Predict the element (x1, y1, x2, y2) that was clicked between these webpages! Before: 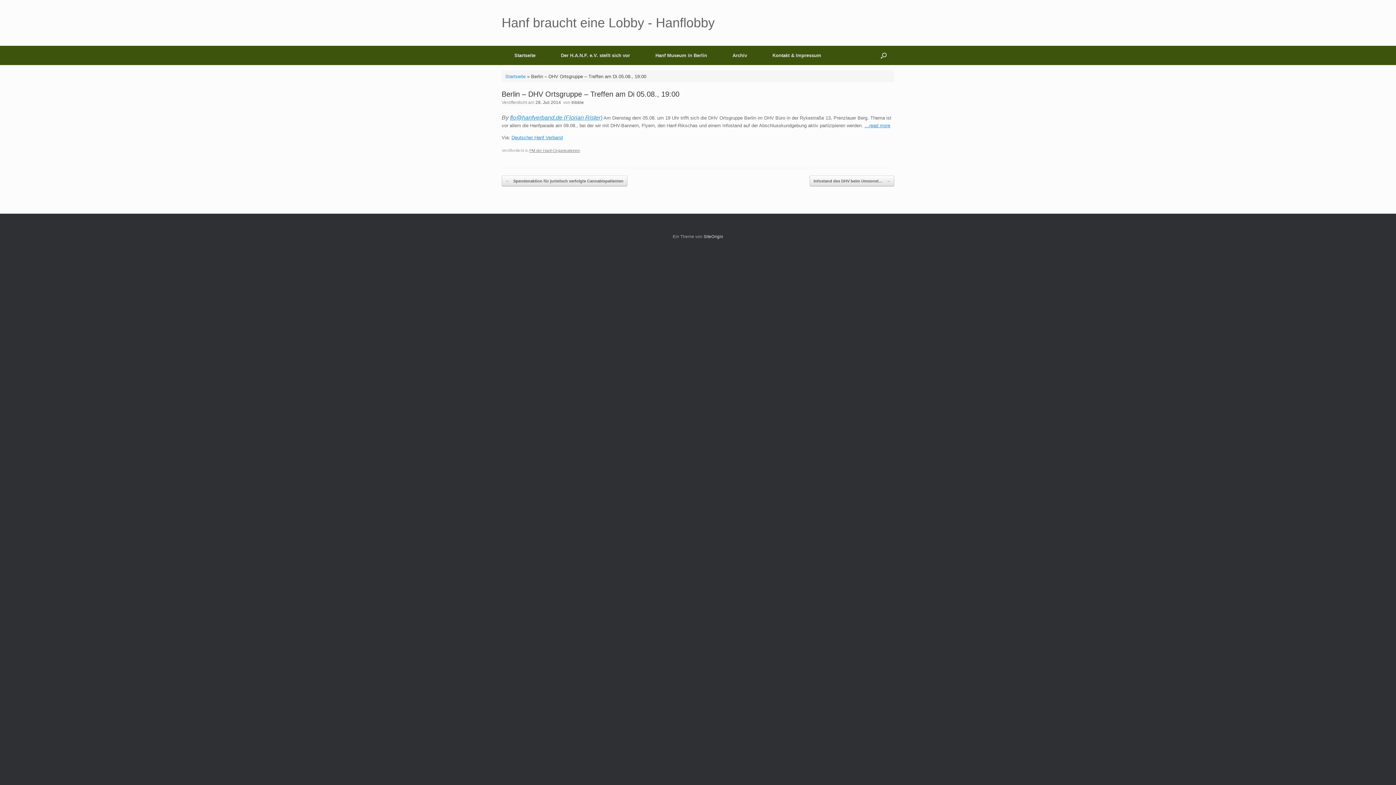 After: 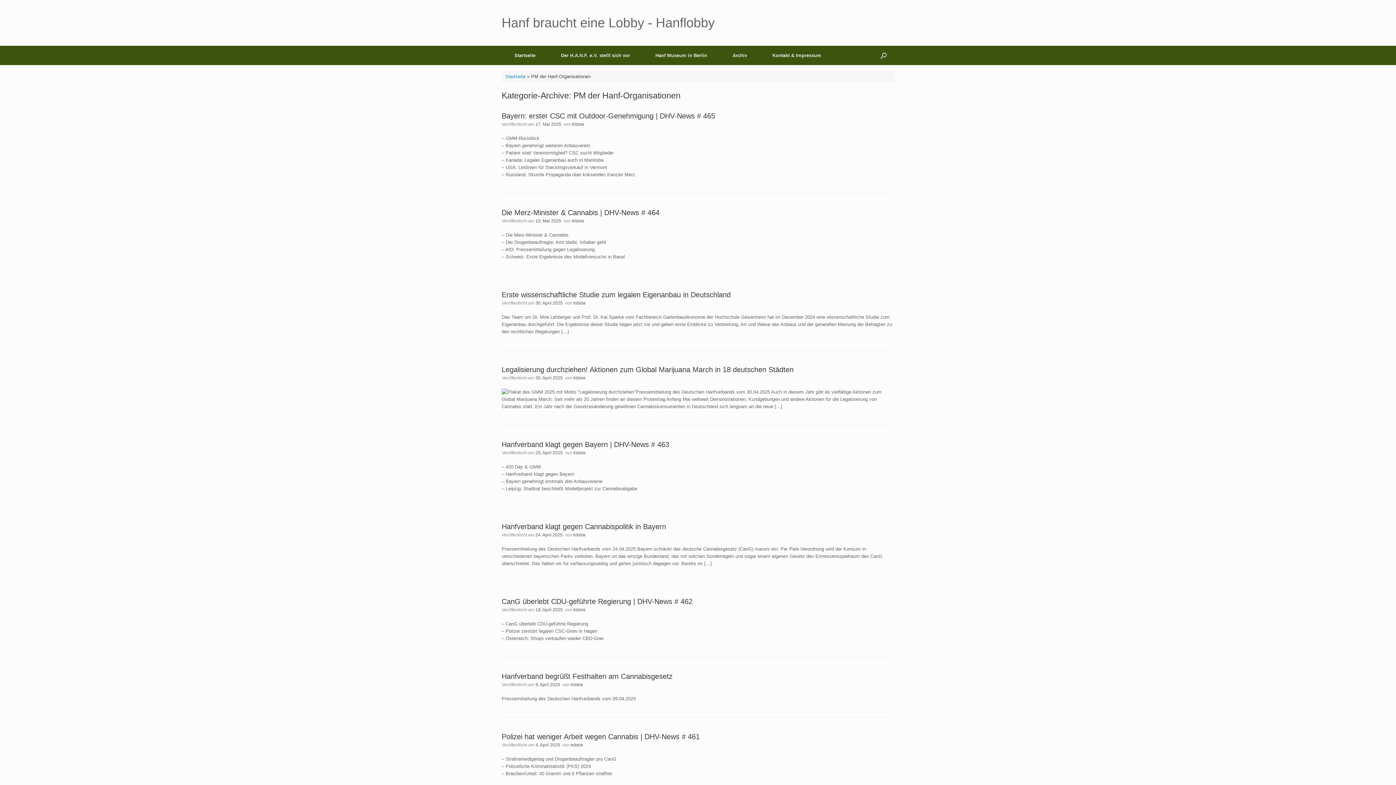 Action: bbox: (529, 148, 580, 152) label: PM der Hanf-Organisationen